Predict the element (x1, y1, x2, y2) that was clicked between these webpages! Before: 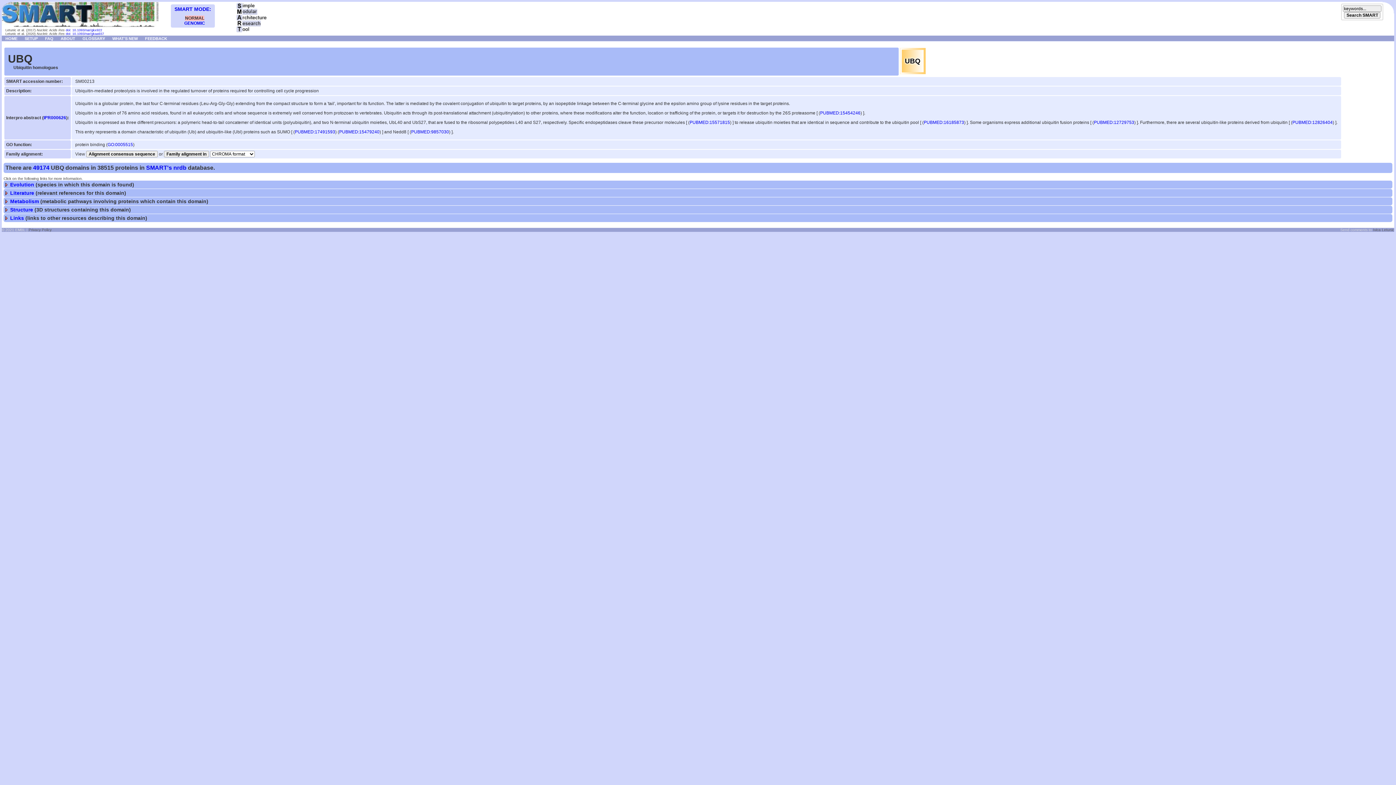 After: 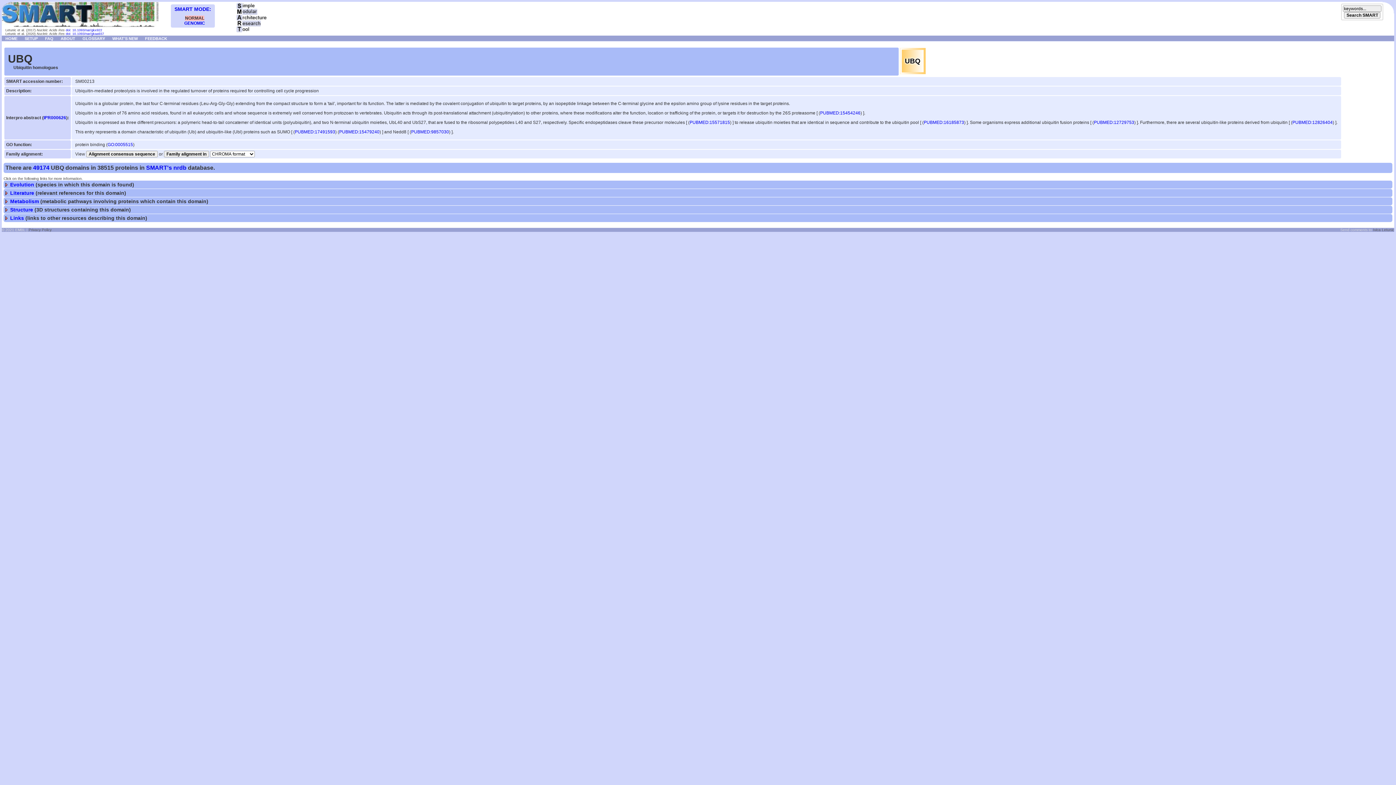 Action: label: PUBMED:12826404 bbox: (1292, 120, 1333, 125)